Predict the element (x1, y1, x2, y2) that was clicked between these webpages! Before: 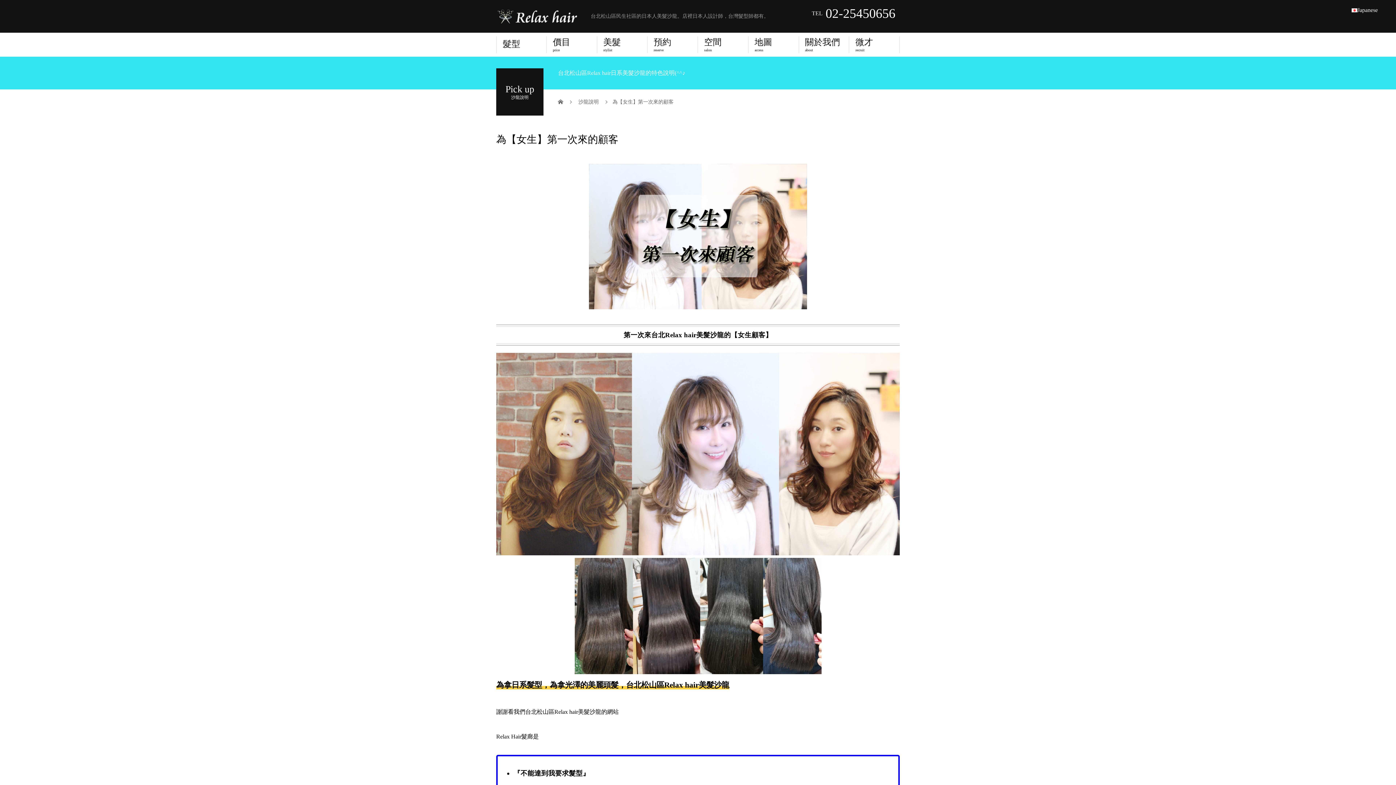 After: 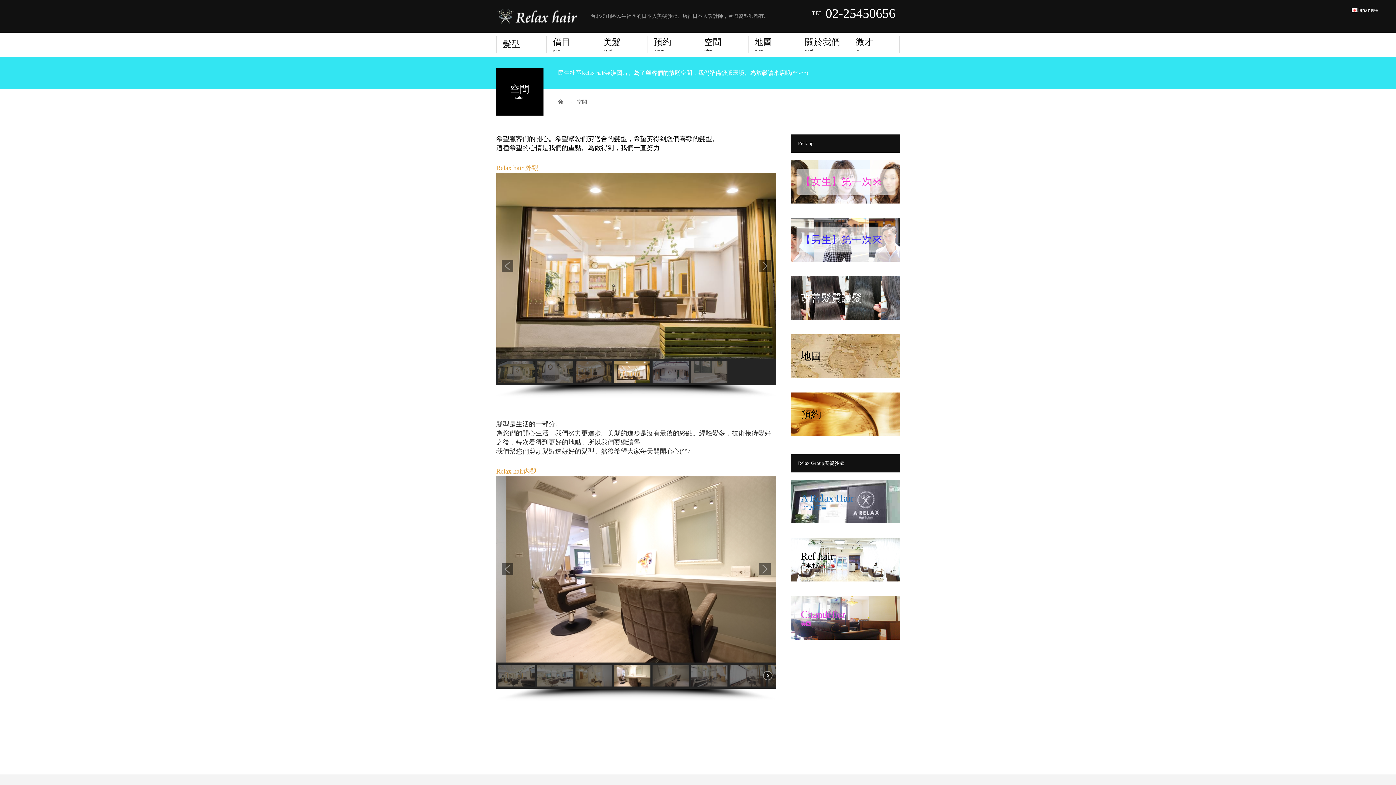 Action: label: 空間
salon bbox: (698, 36, 748, 53)